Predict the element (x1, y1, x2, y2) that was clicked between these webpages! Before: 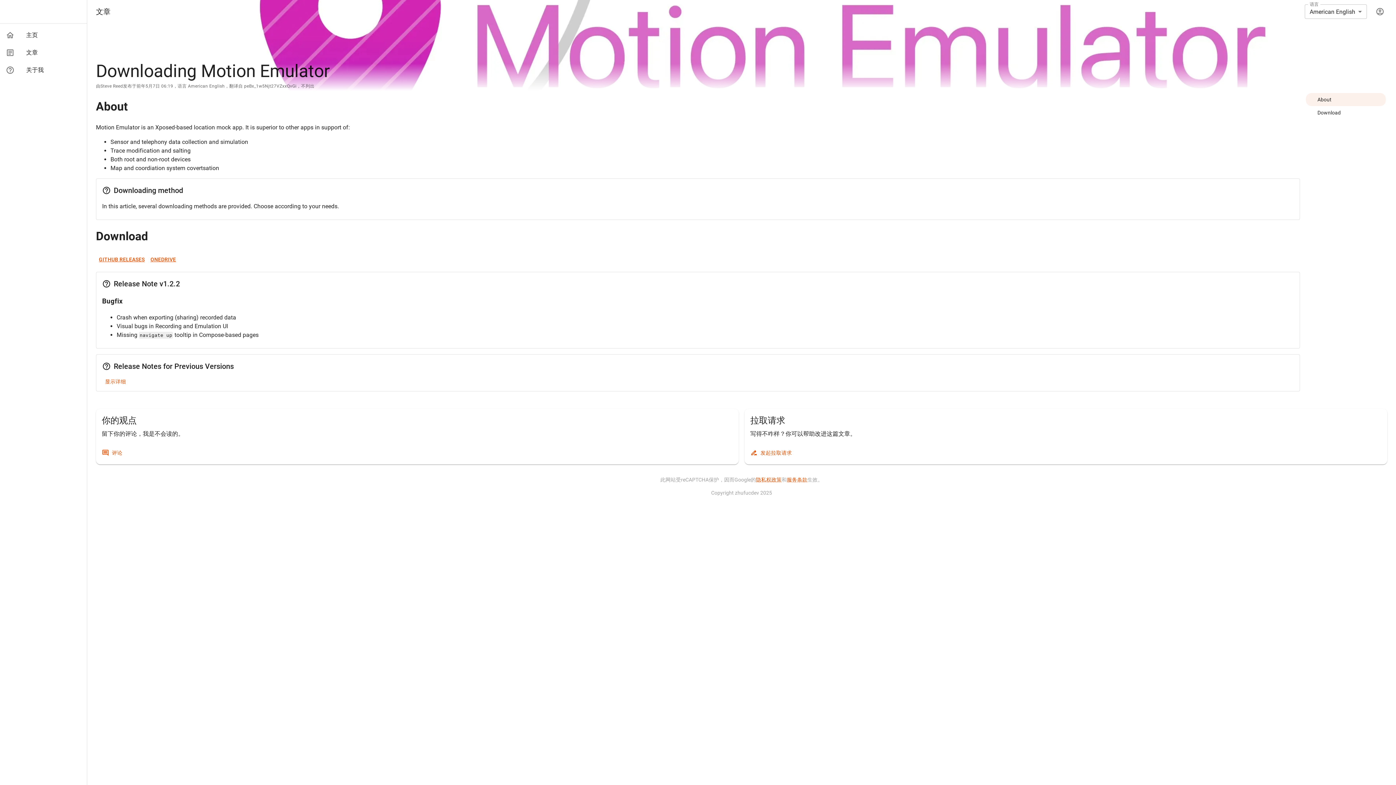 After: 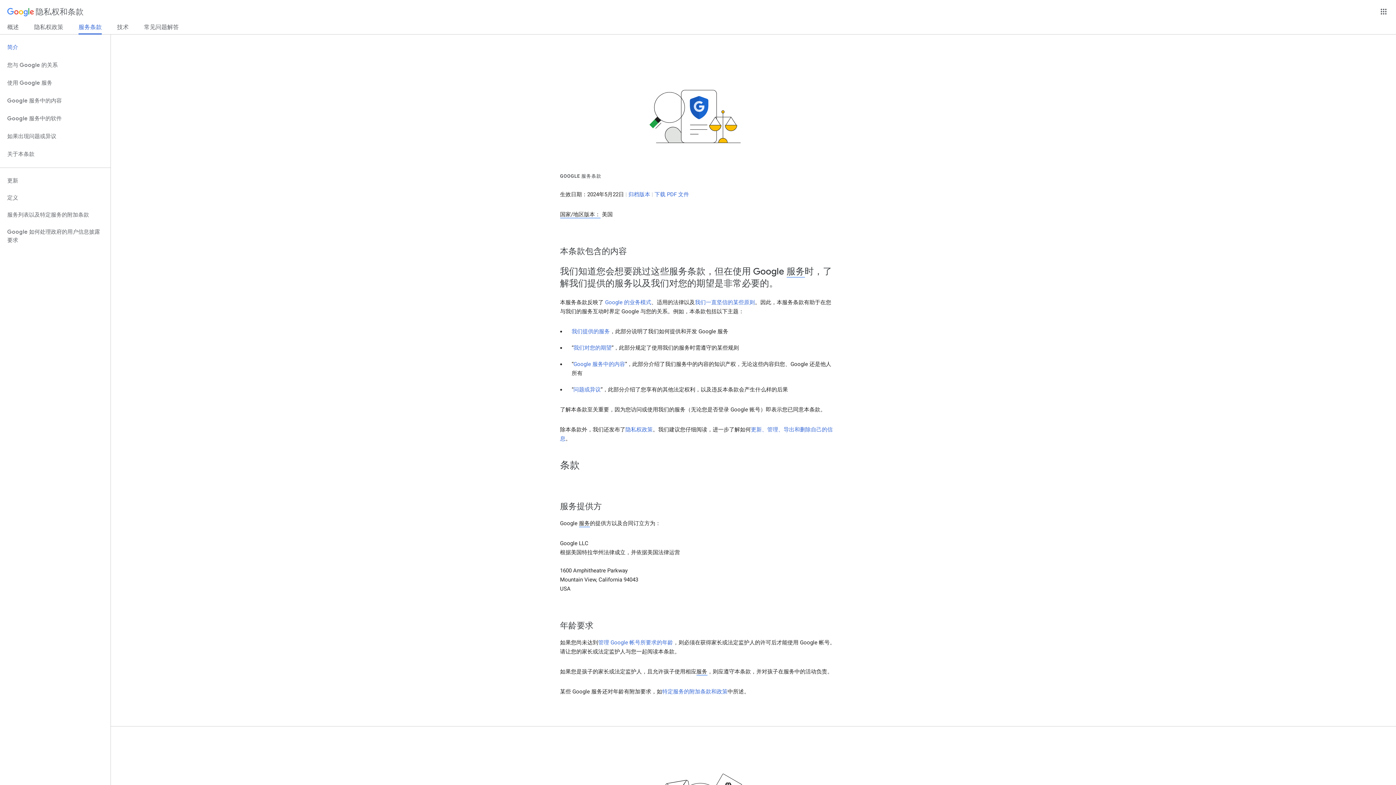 Action: label: 服务条款 bbox: (787, 476, 807, 482)